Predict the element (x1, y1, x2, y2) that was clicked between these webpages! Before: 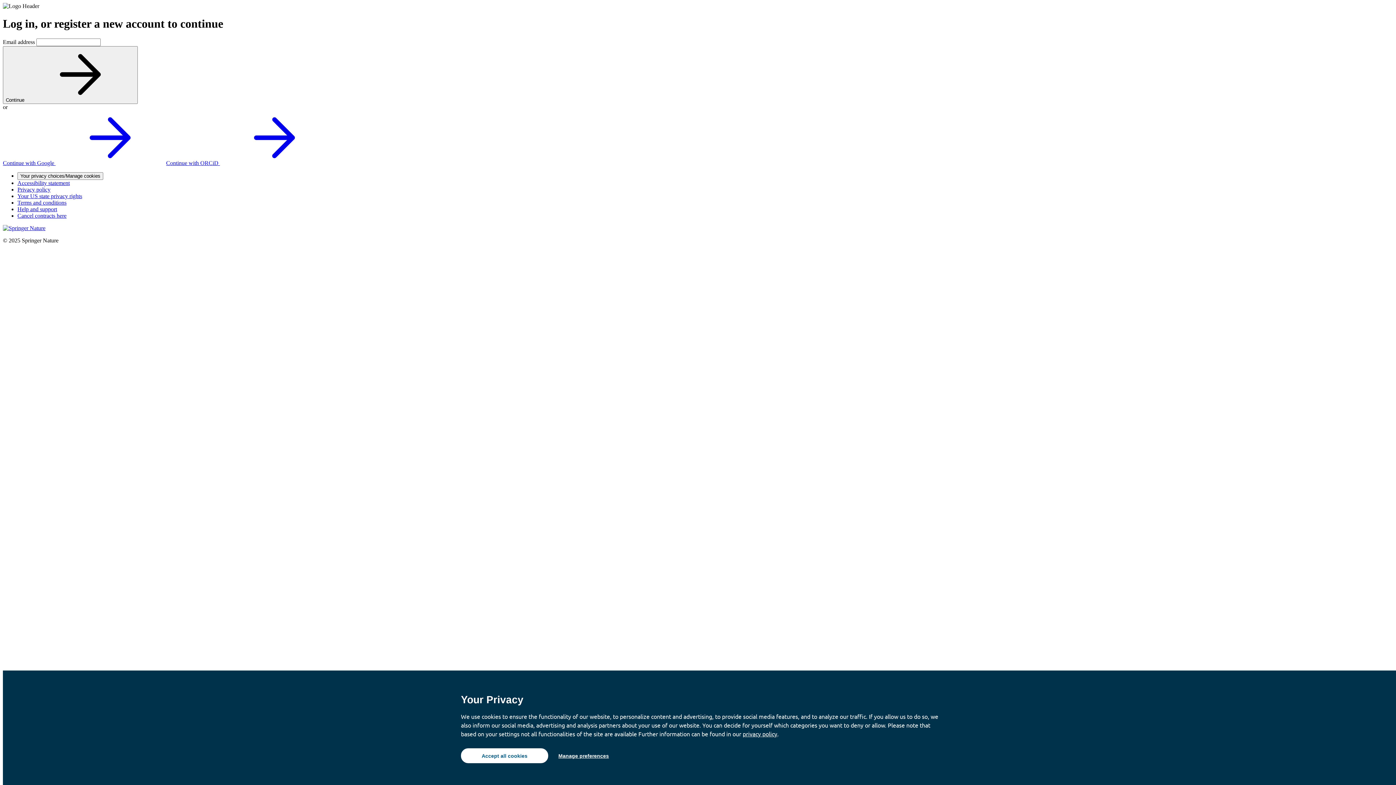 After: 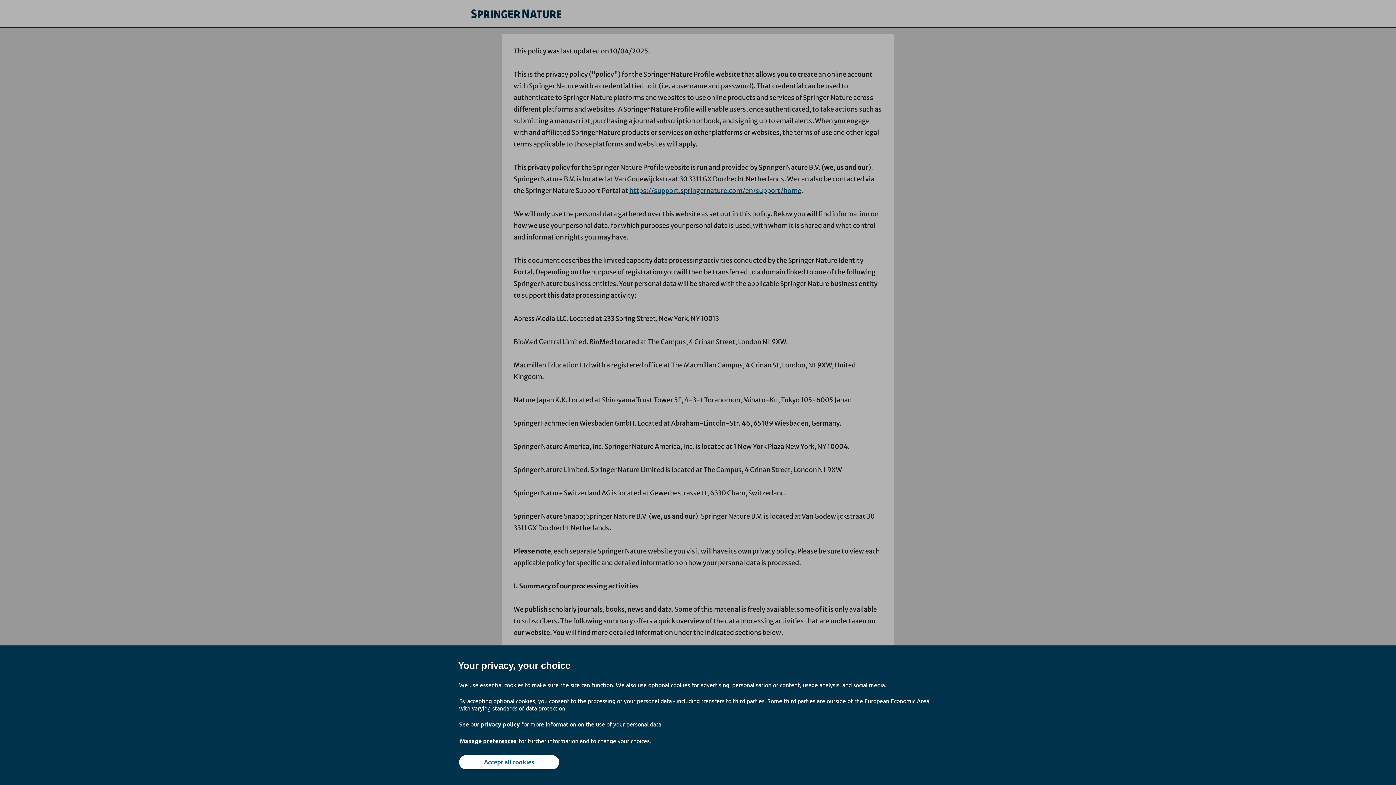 Action: bbox: (742, 730, 777, 737) label: privacy policy